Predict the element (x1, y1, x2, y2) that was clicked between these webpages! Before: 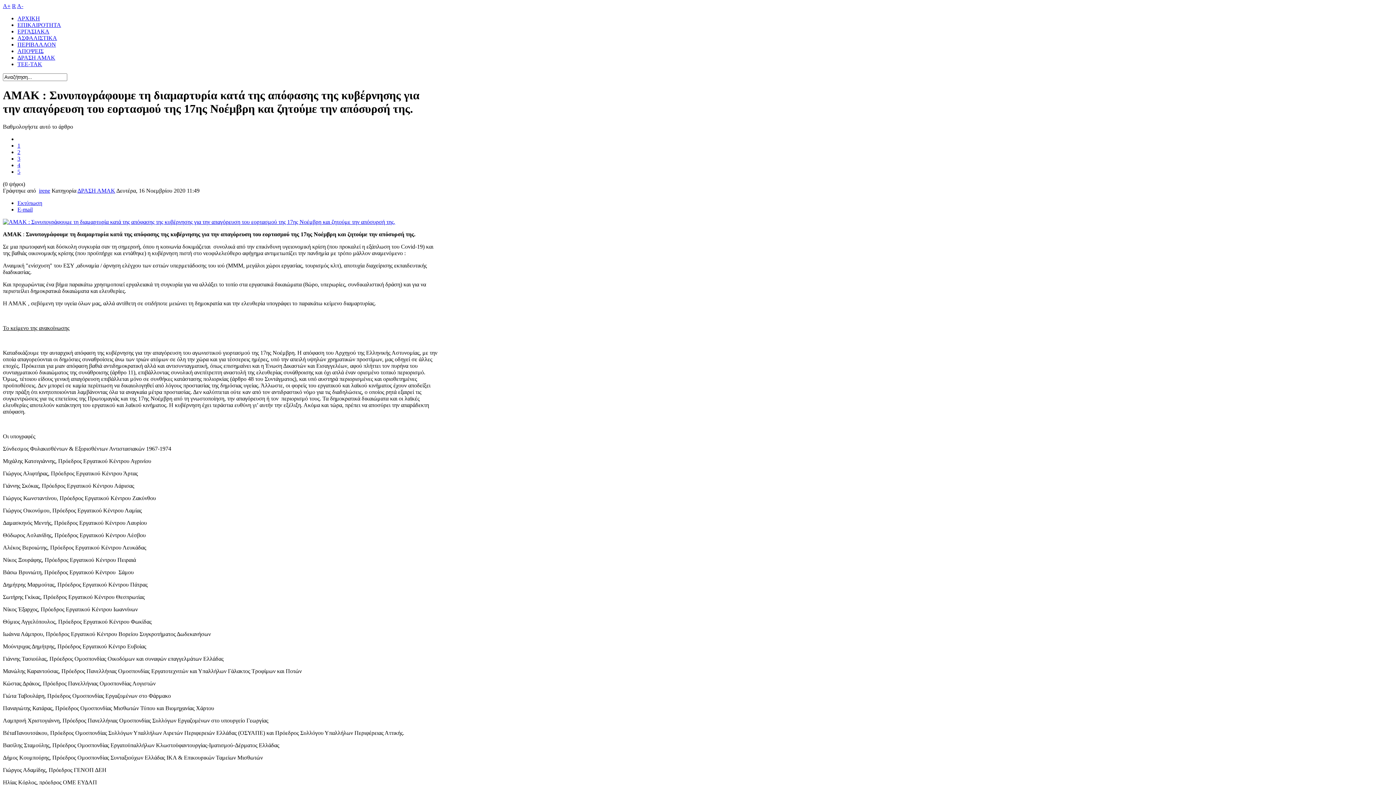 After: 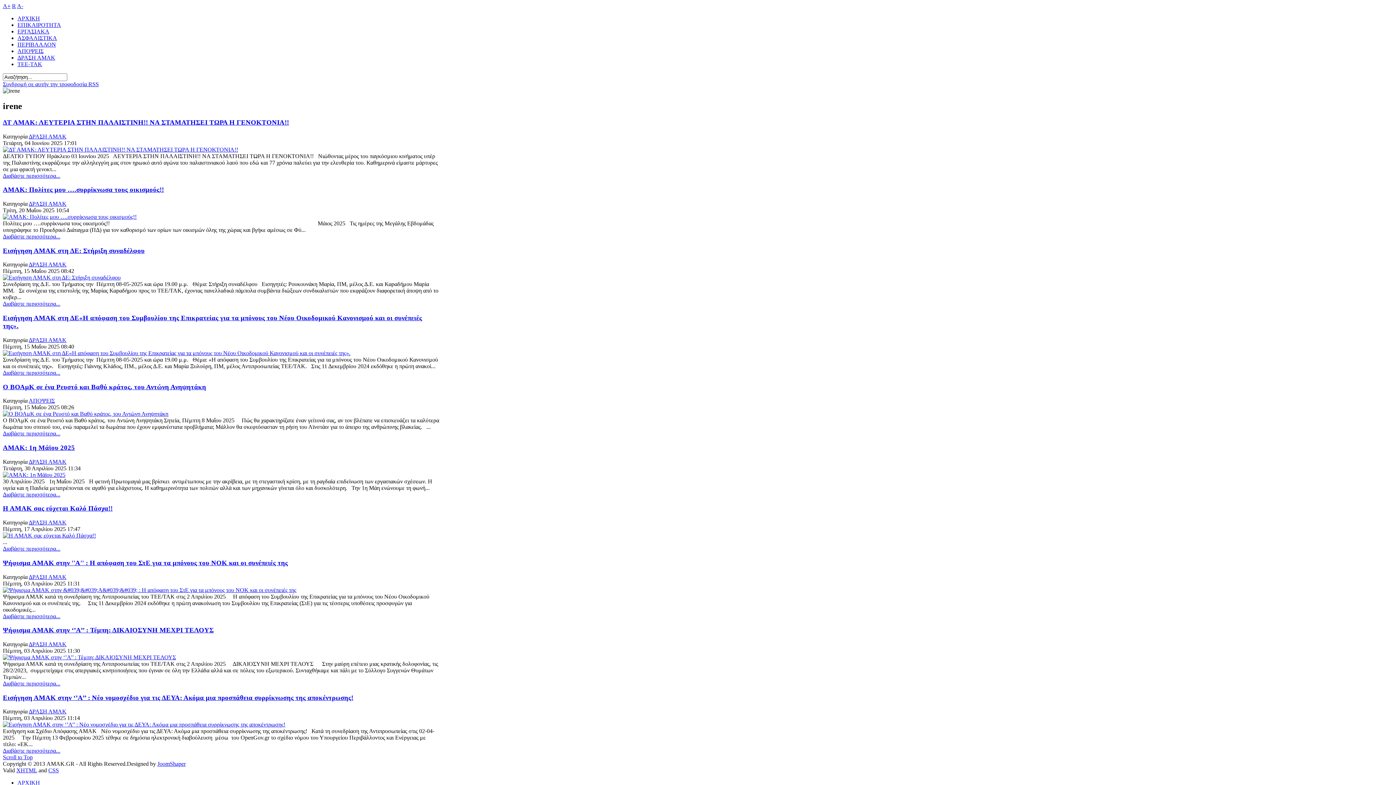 Action: label: irene bbox: (38, 187, 50, 193)